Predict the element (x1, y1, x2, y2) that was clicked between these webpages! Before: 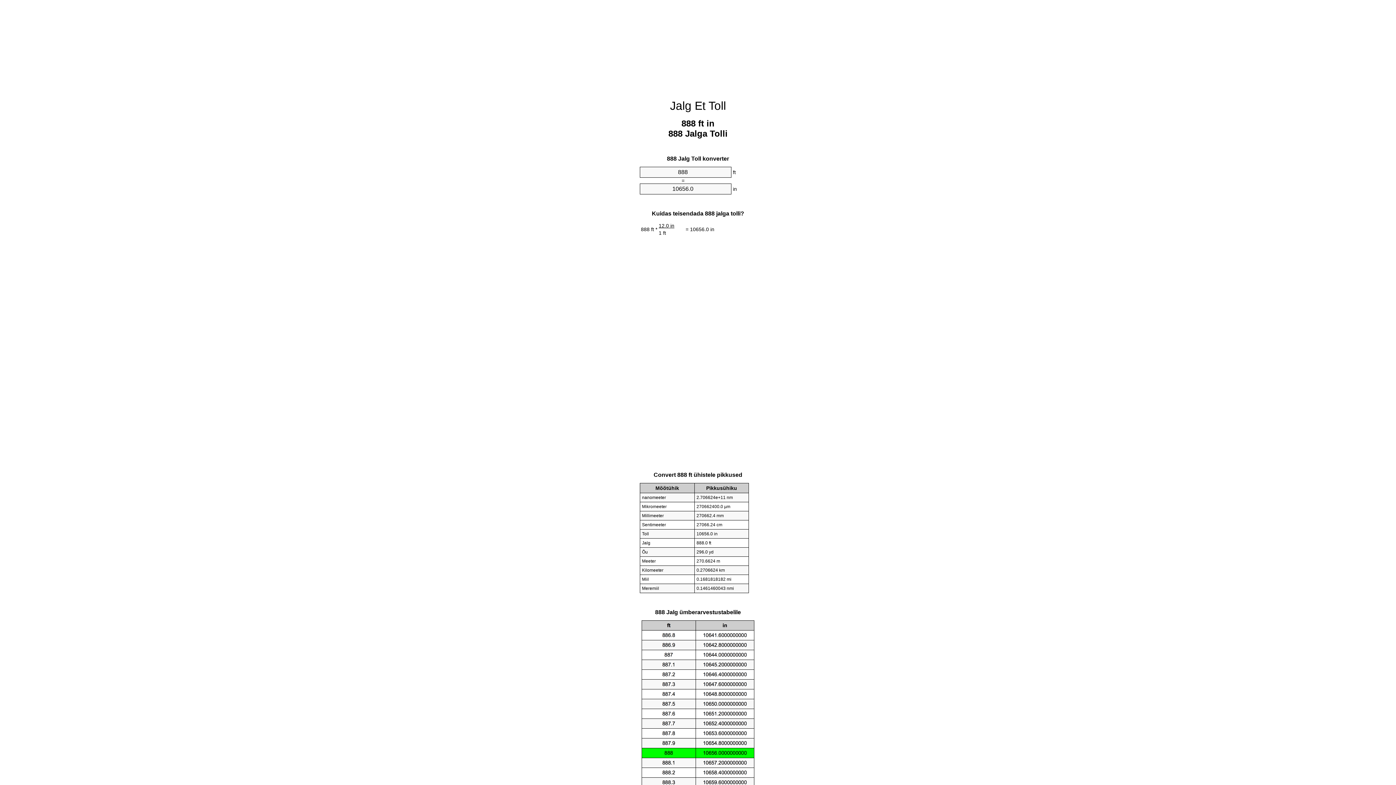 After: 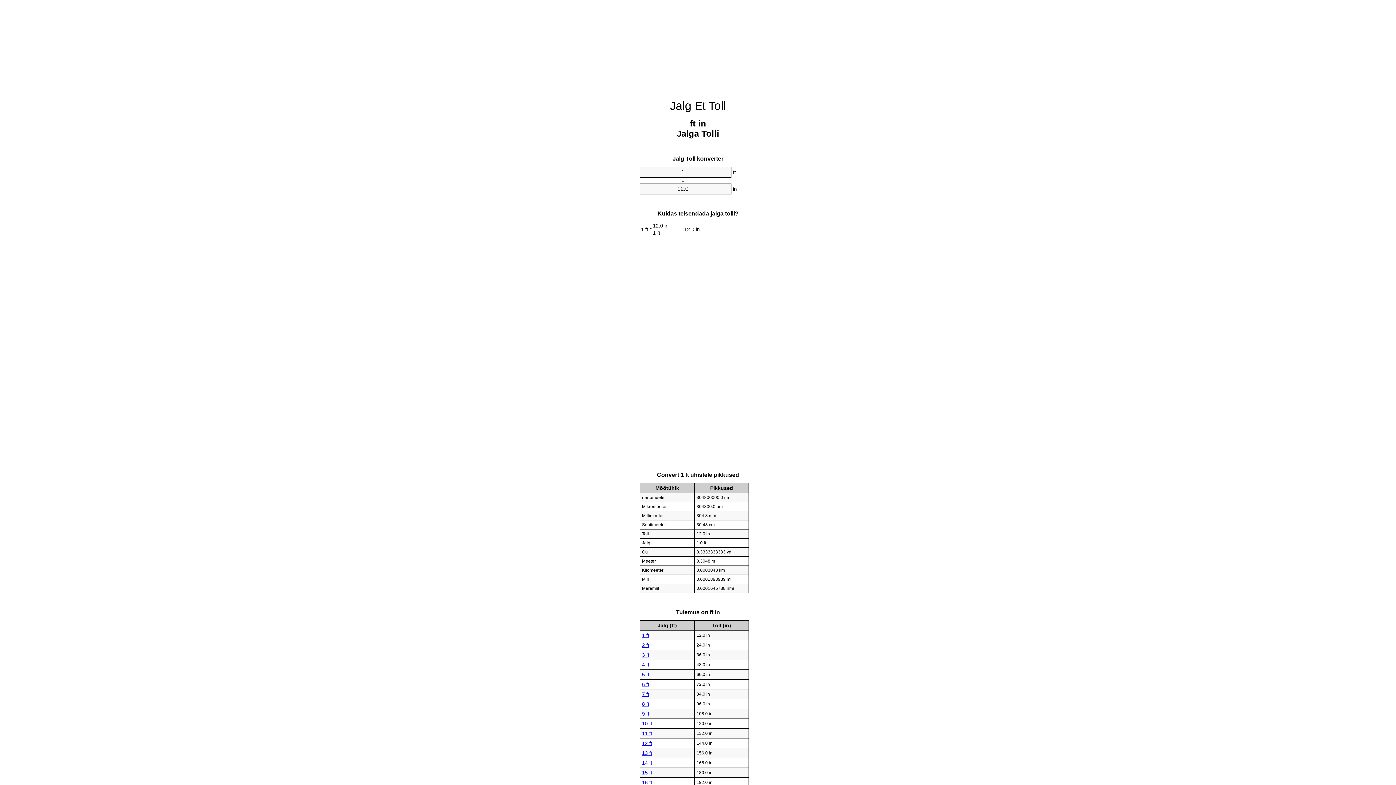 Action: label: Jalg Et Toll bbox: (670, 99, 726, 112)